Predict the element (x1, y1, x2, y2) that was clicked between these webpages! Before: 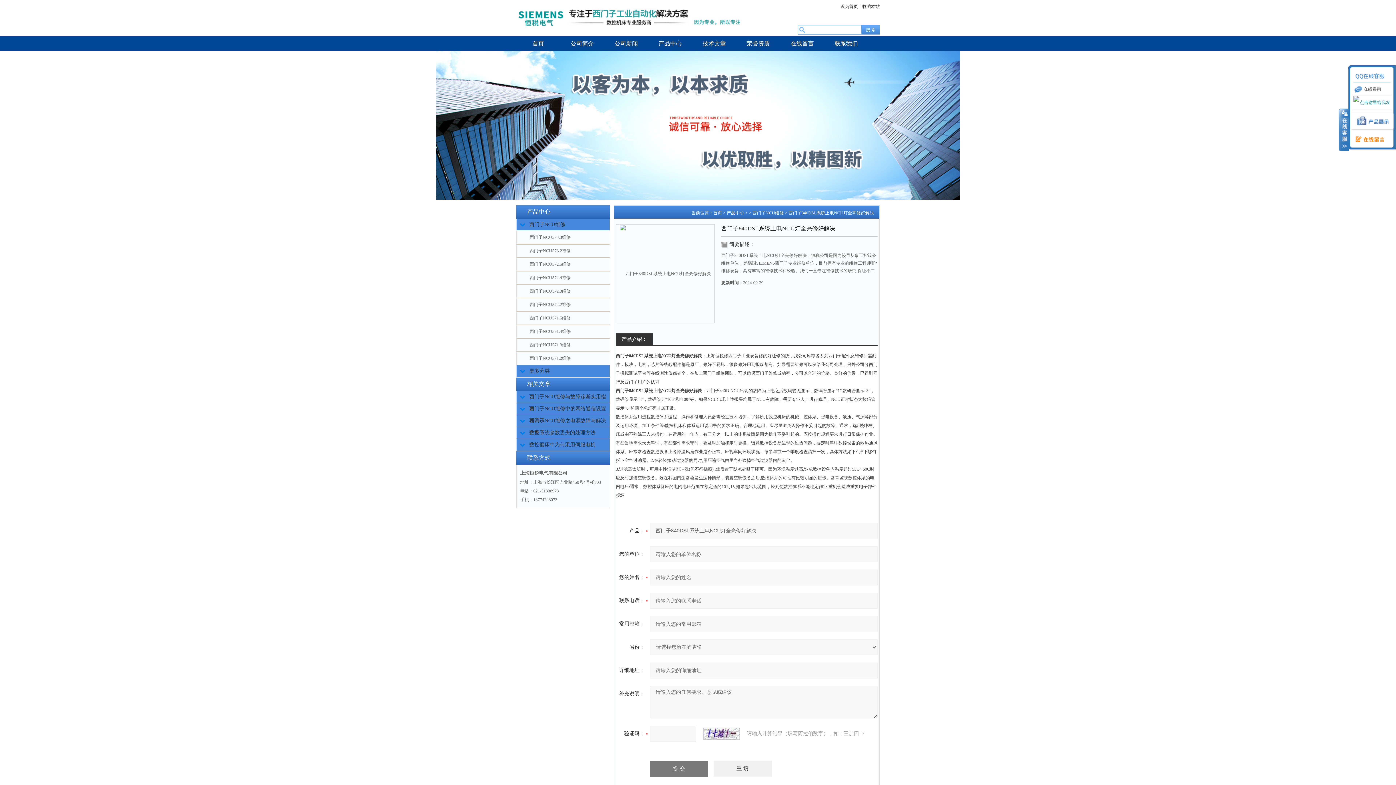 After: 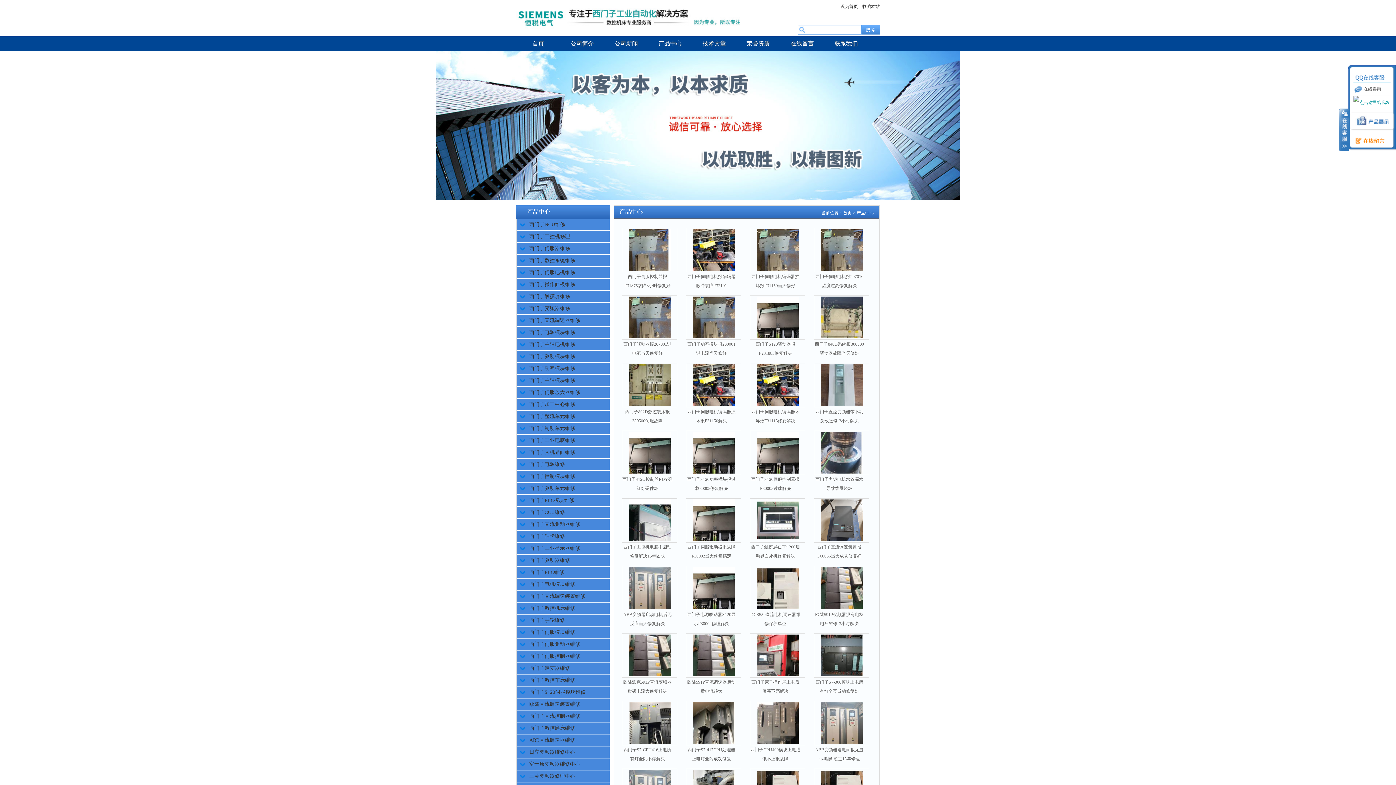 Action: label: 产品中心 bbox: (726, 210, 744, 215)